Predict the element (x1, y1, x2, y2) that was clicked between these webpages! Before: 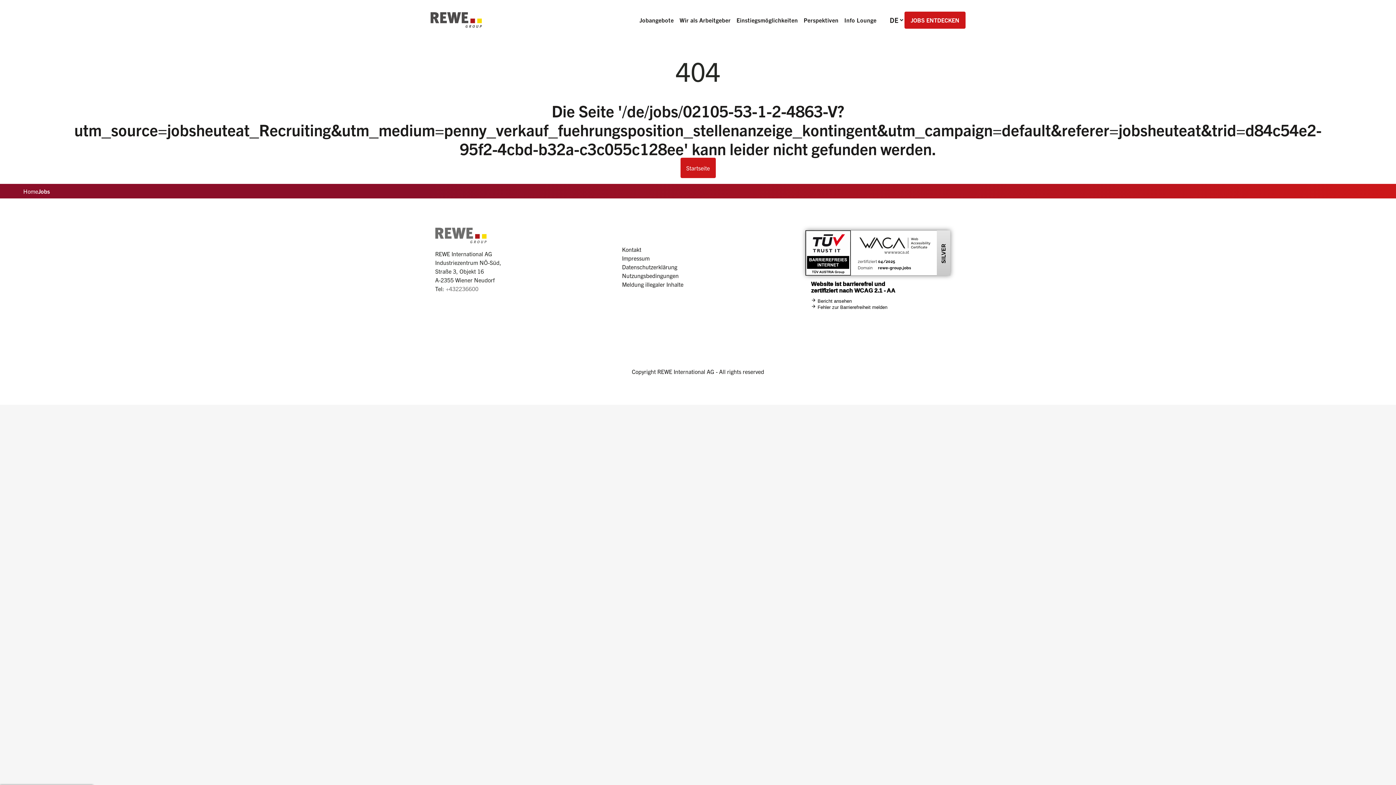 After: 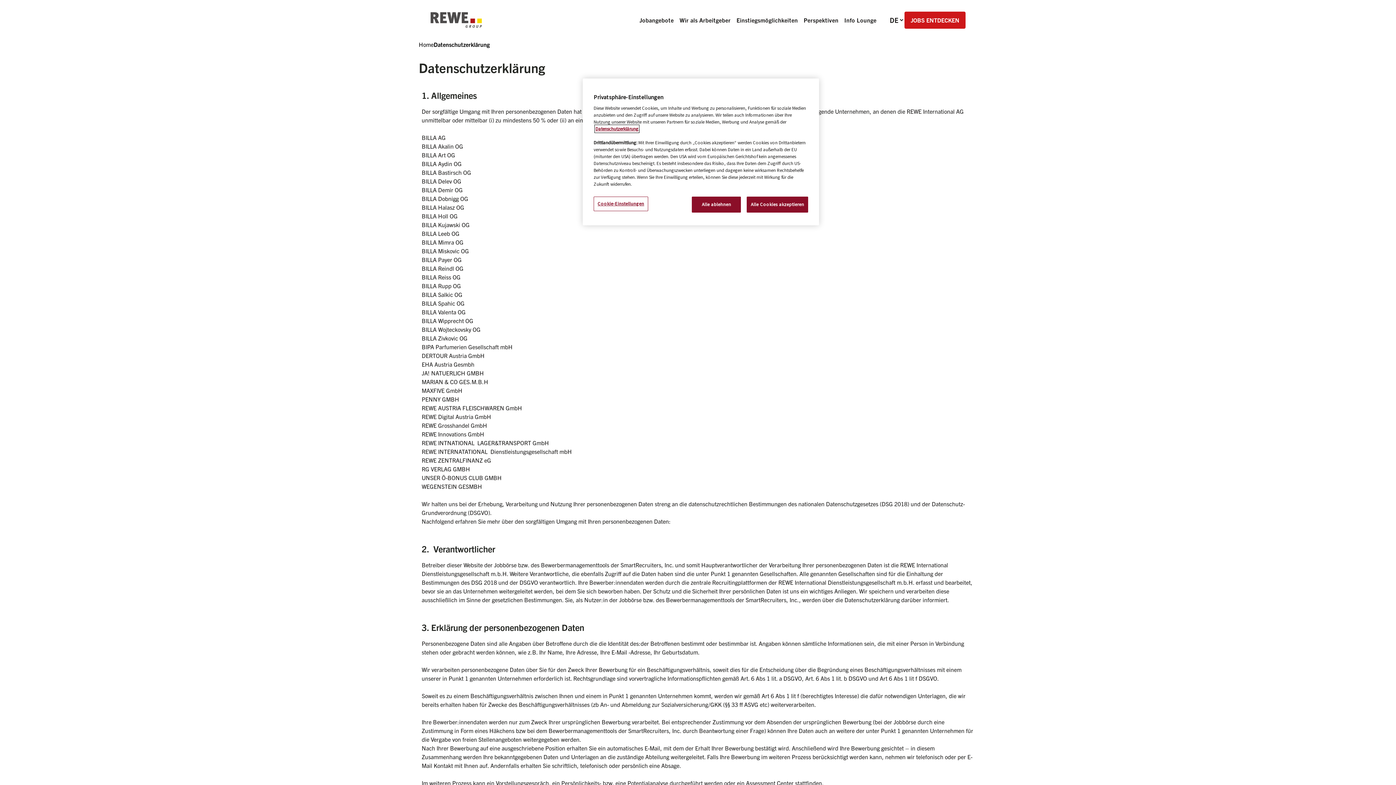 Action: bbox: (622, 262, 677, 271) label: Datenschutzerklärung